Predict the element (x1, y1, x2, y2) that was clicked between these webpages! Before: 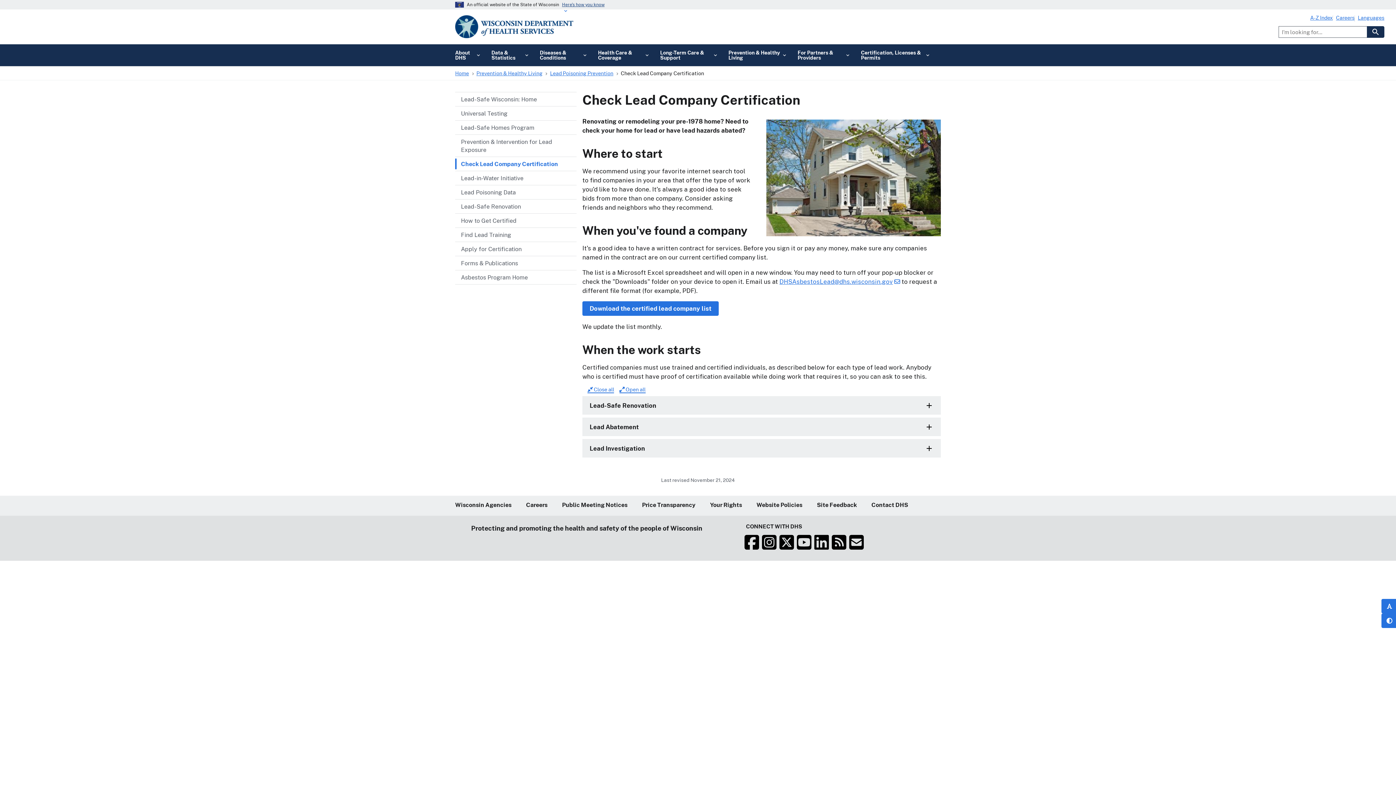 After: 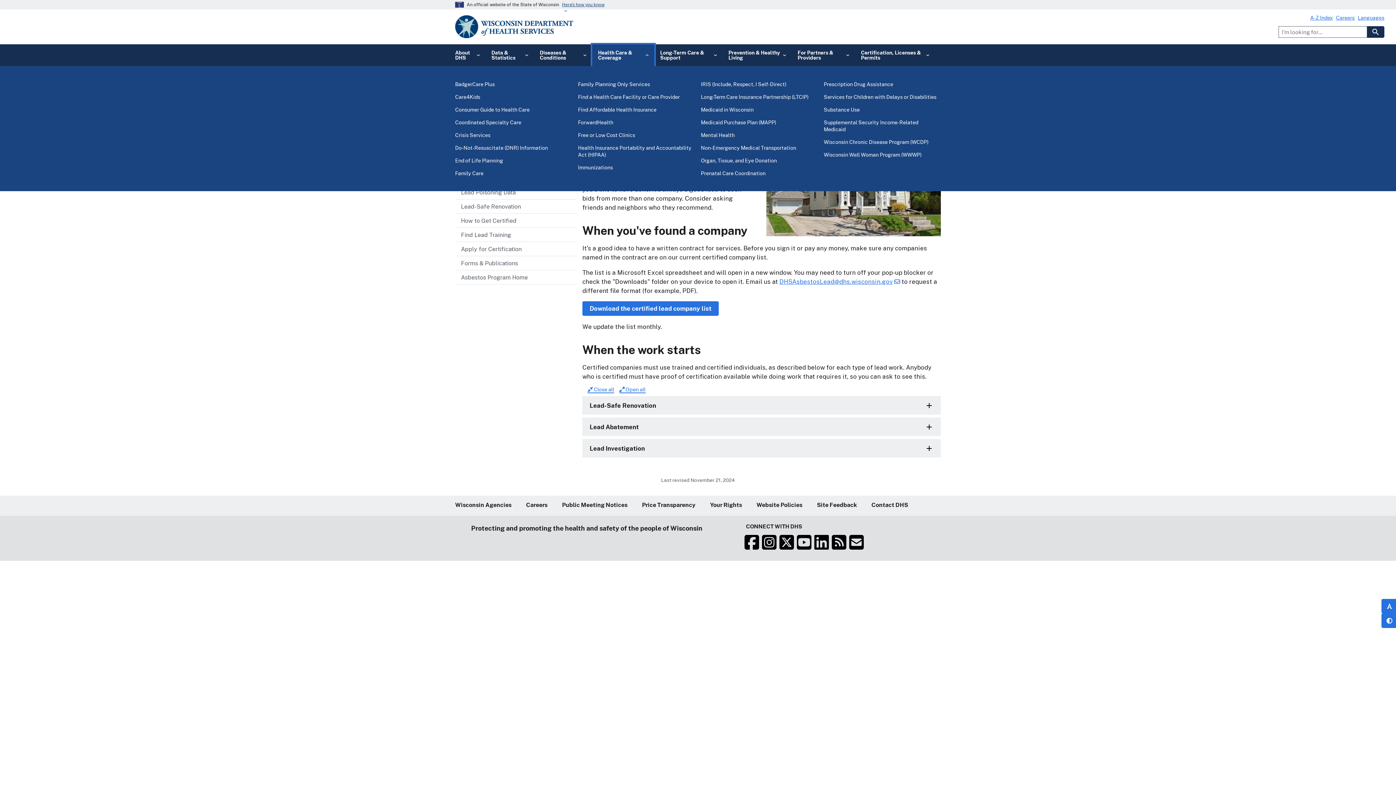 Action: bbox: (592, 44, 654, 66) label: Health Care & Coverage